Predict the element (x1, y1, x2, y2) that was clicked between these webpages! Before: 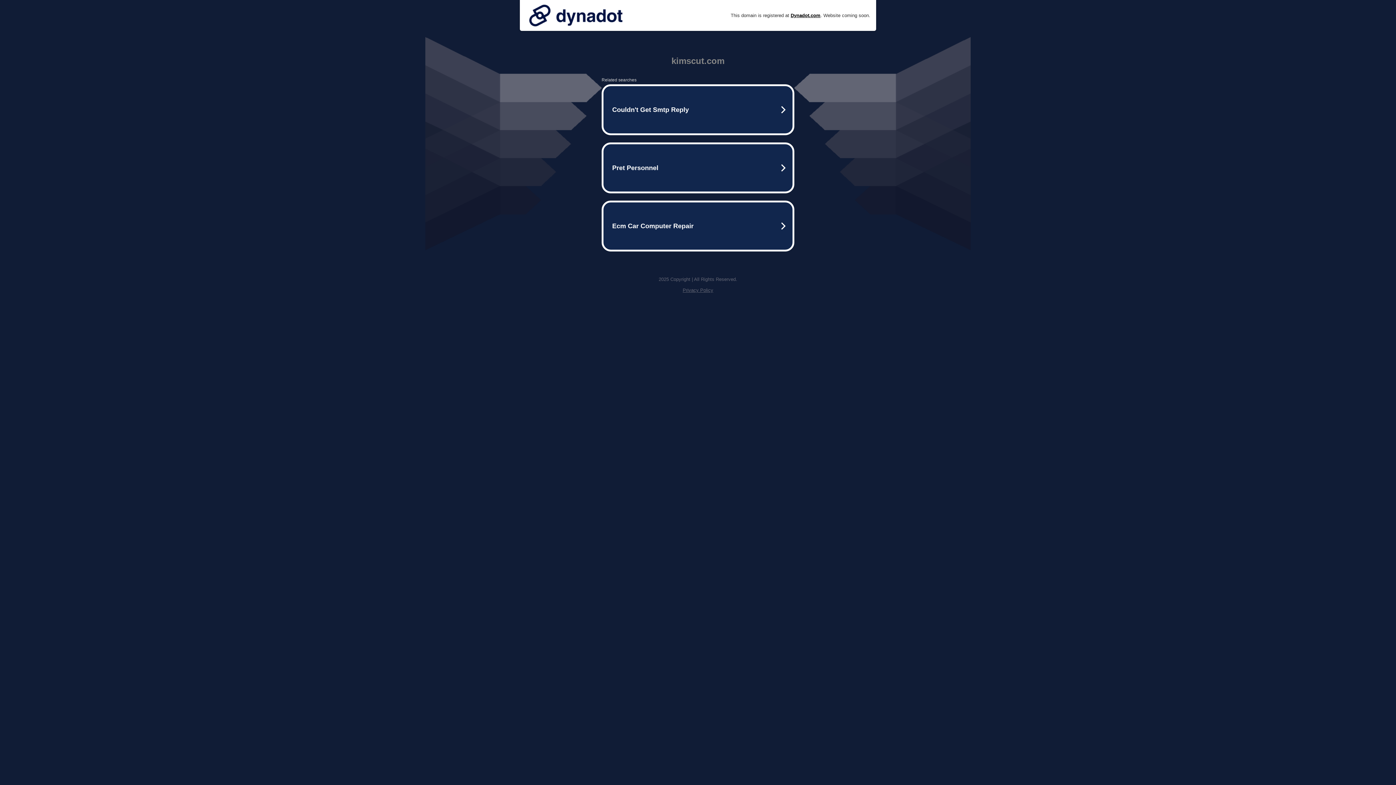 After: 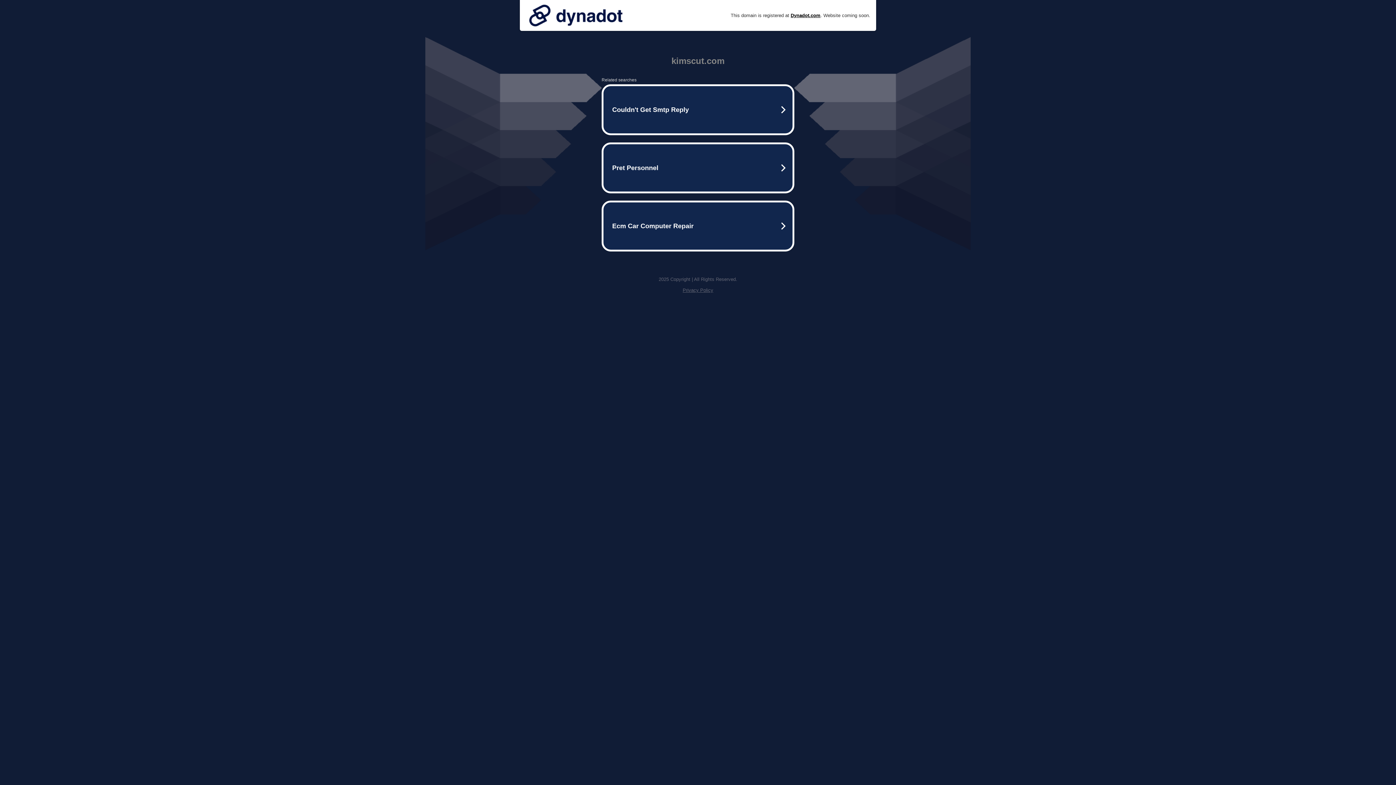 Action: bbox: (525, 0, 626, 30)